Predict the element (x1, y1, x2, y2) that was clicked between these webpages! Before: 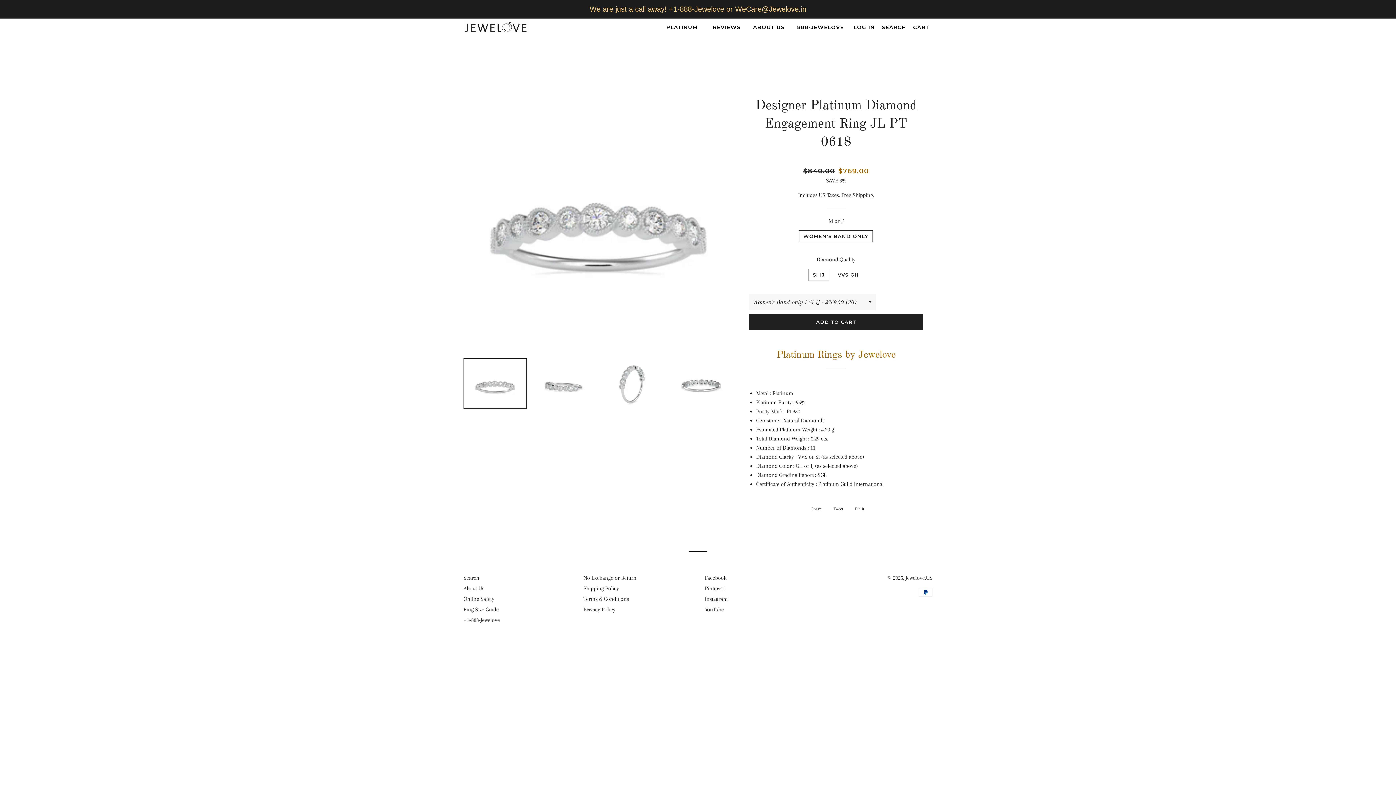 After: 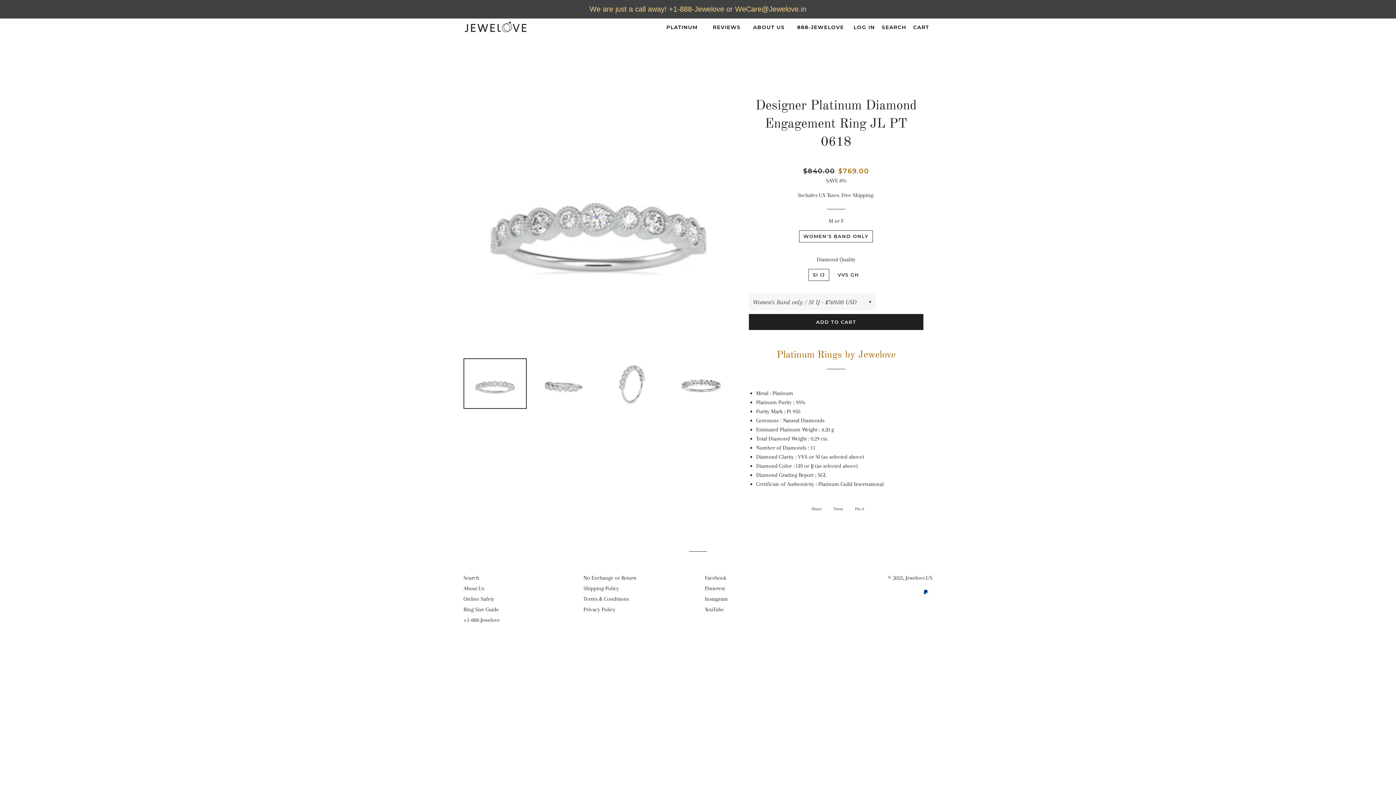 Action: bbox: (0, 0, 1396, 18) label: We are just a call away! +1-888-Jewelove or WeCare@Jewelove.in